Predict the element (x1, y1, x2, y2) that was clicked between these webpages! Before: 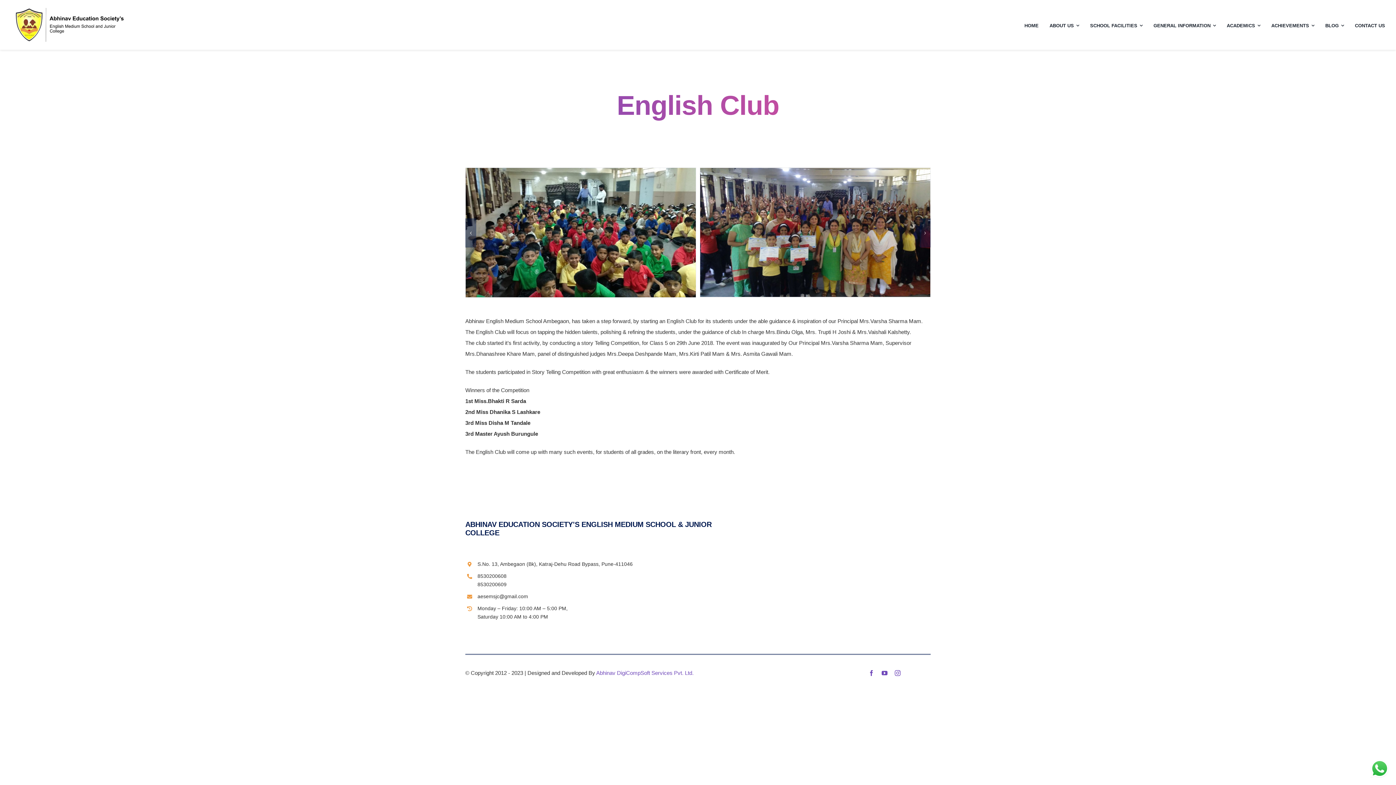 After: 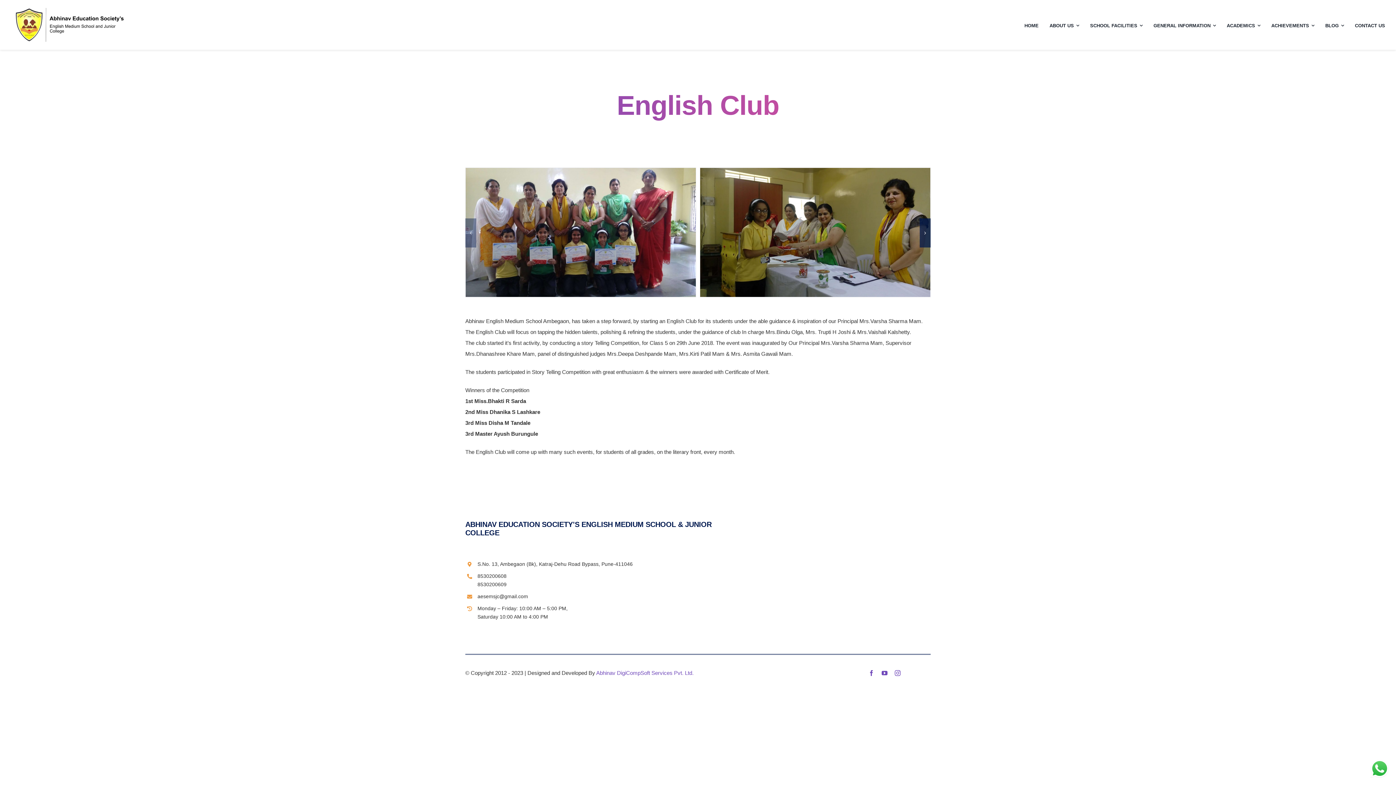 Action: label: Next slide bbox: (920, 218, 930, 247)